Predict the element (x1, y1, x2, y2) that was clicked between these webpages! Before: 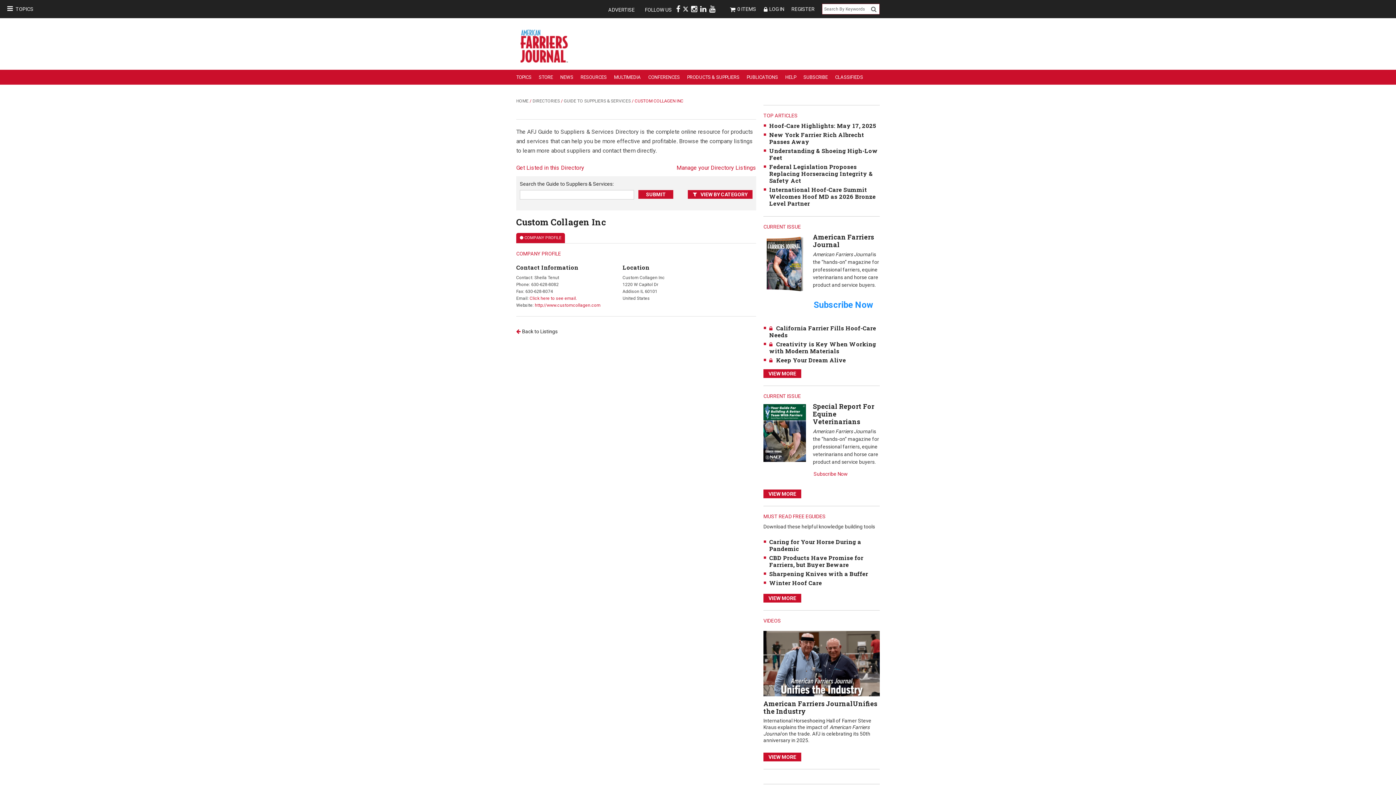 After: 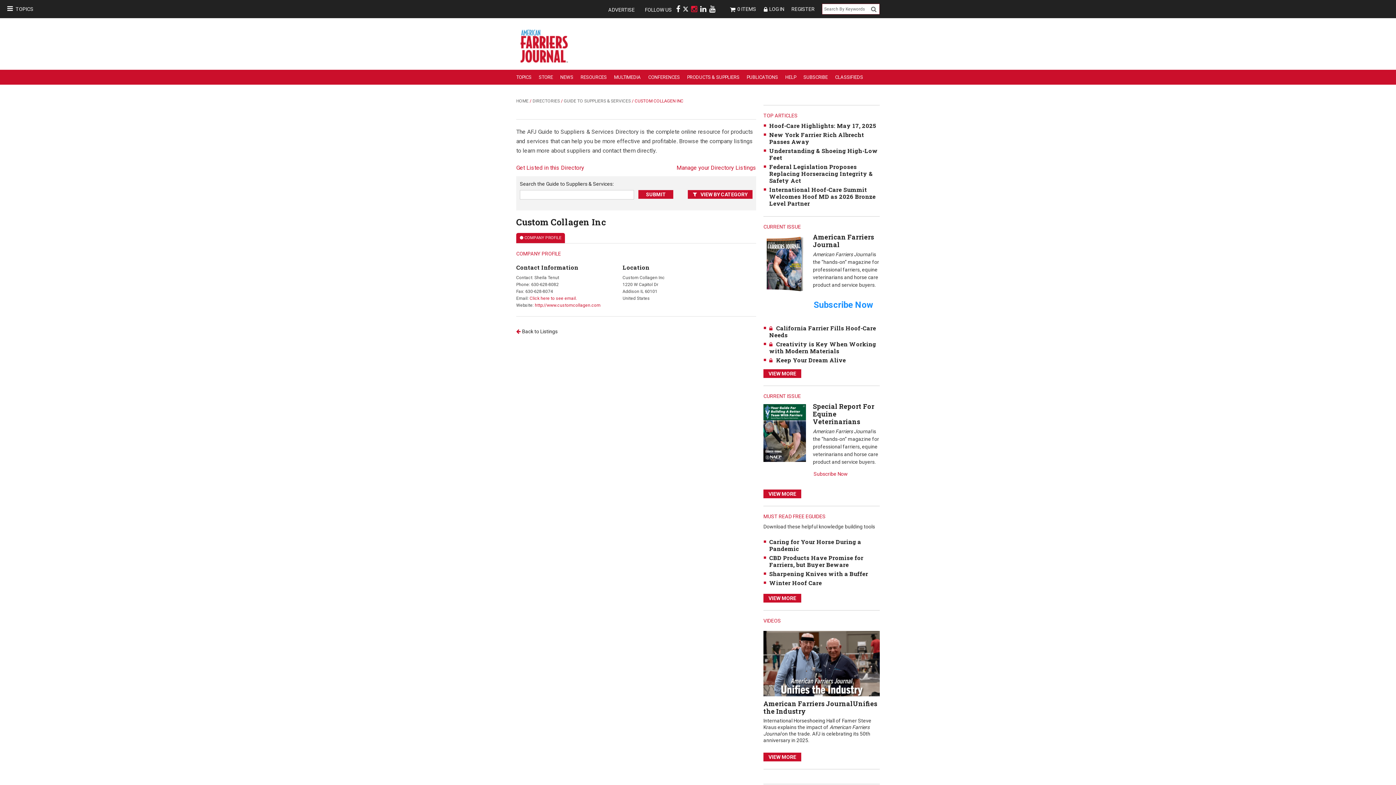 Action: bbox: (691, 3, 697, 14)